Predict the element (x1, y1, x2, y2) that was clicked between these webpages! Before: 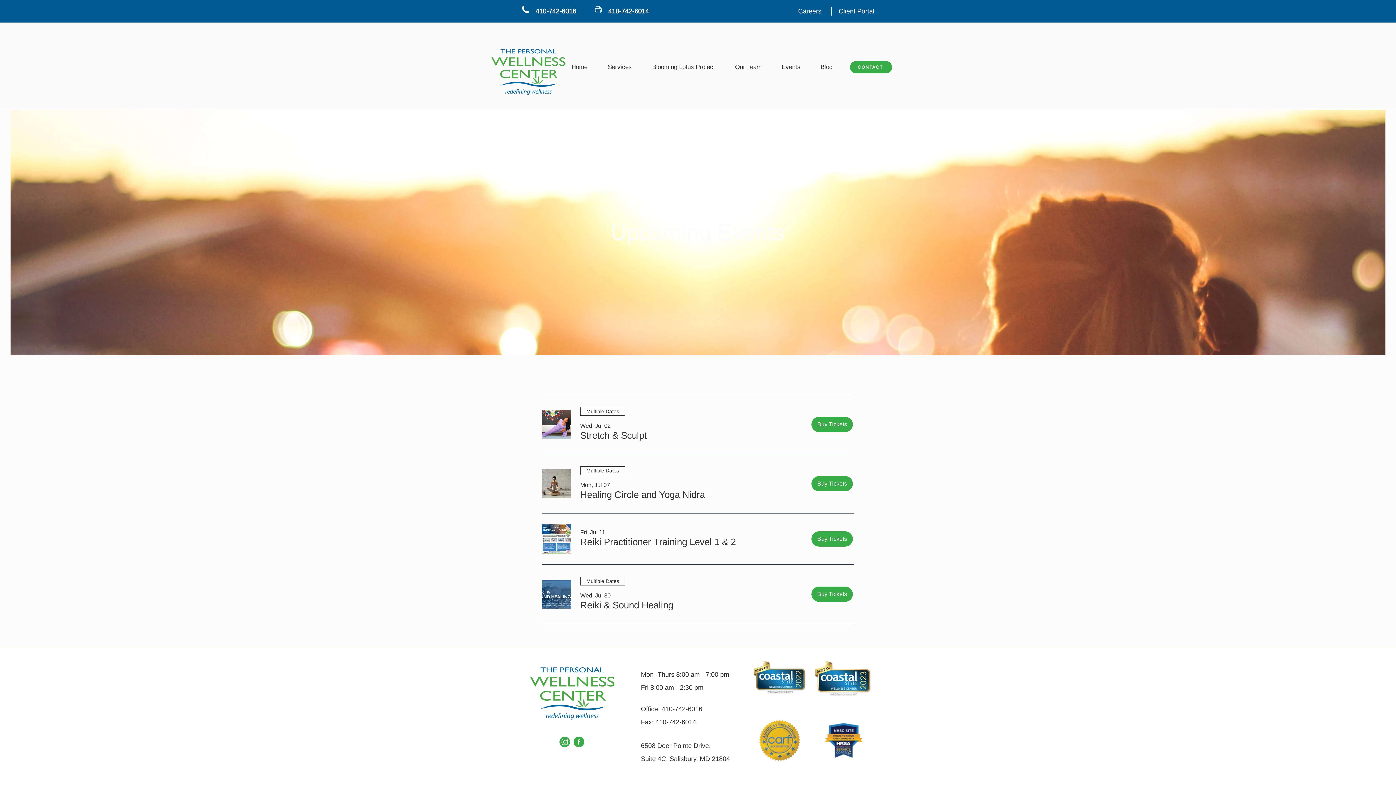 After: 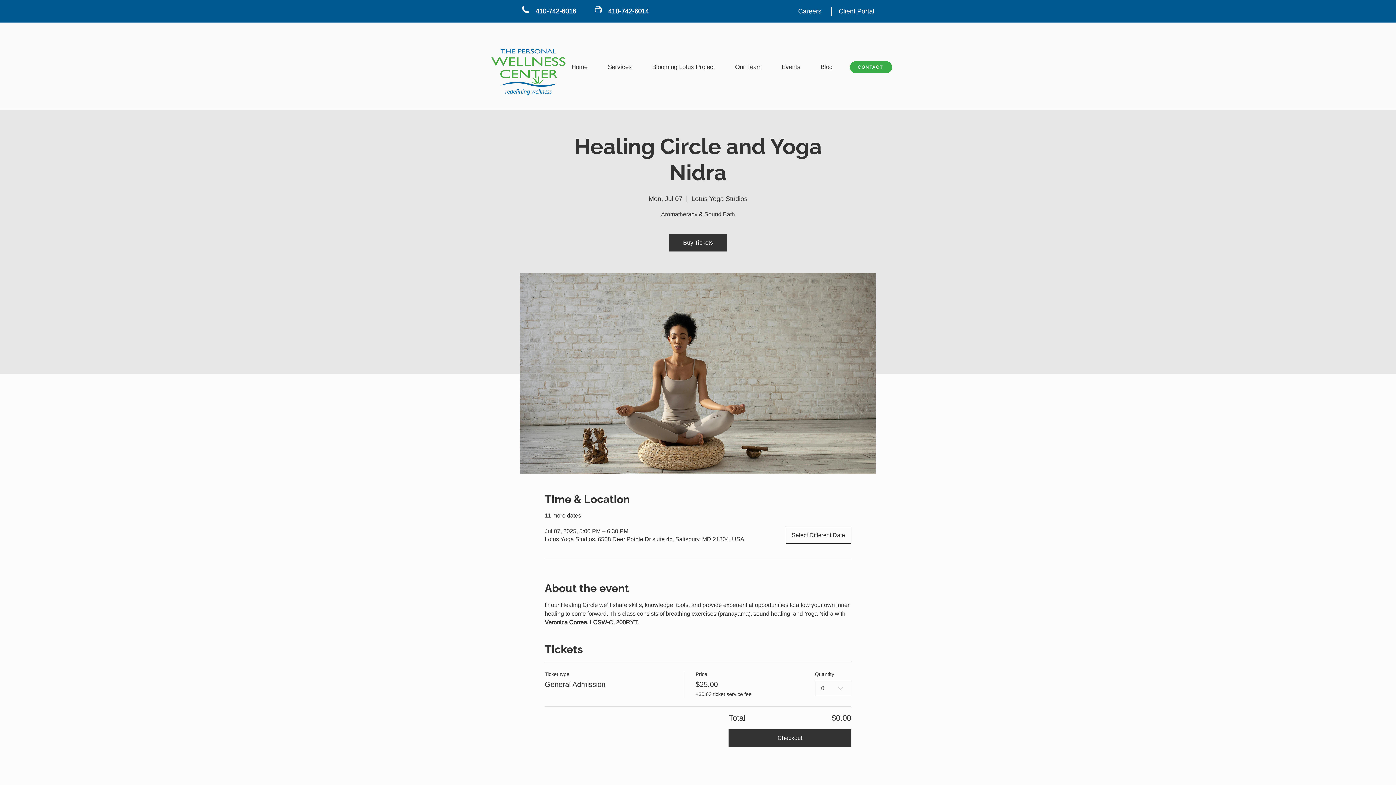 Action: label: Buy Tickets bbox: (811, 476, 853, 491)